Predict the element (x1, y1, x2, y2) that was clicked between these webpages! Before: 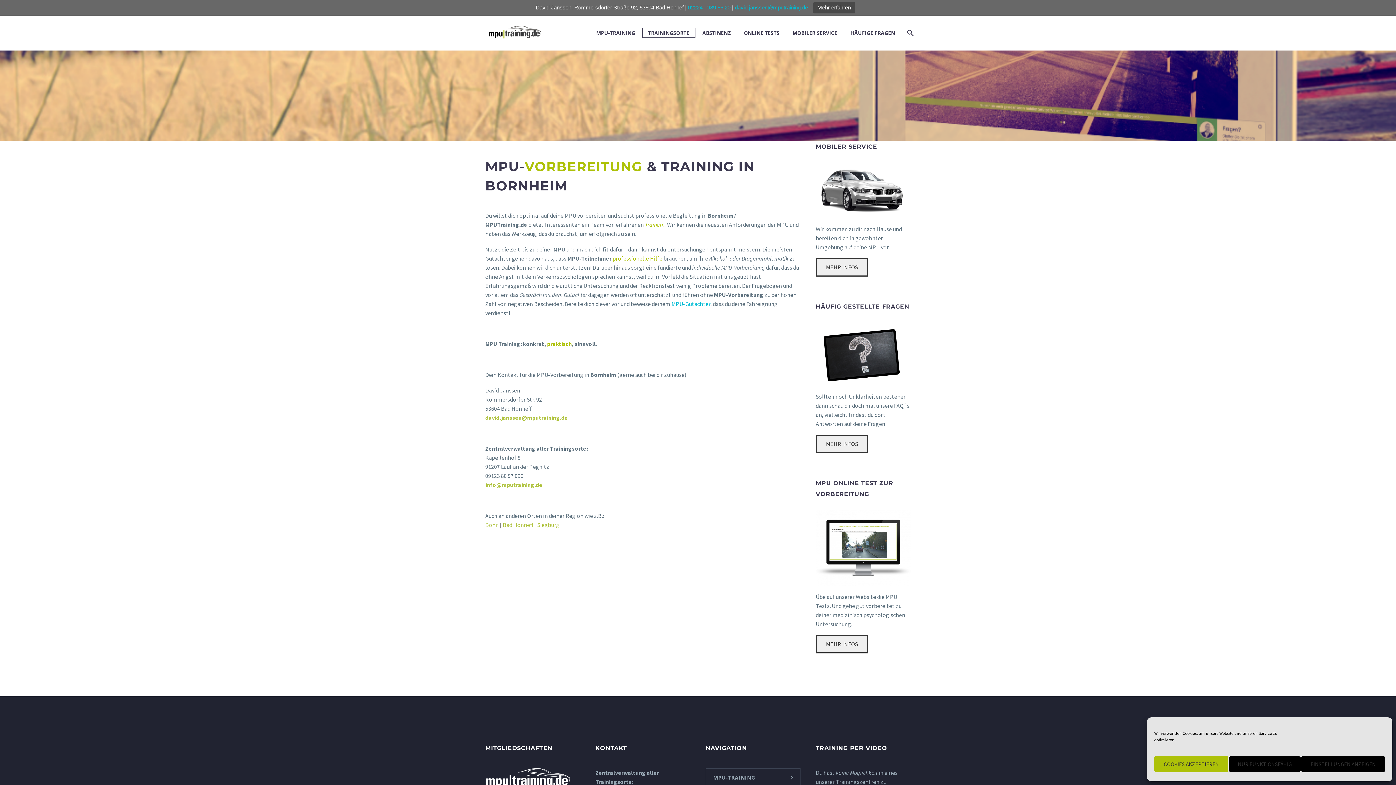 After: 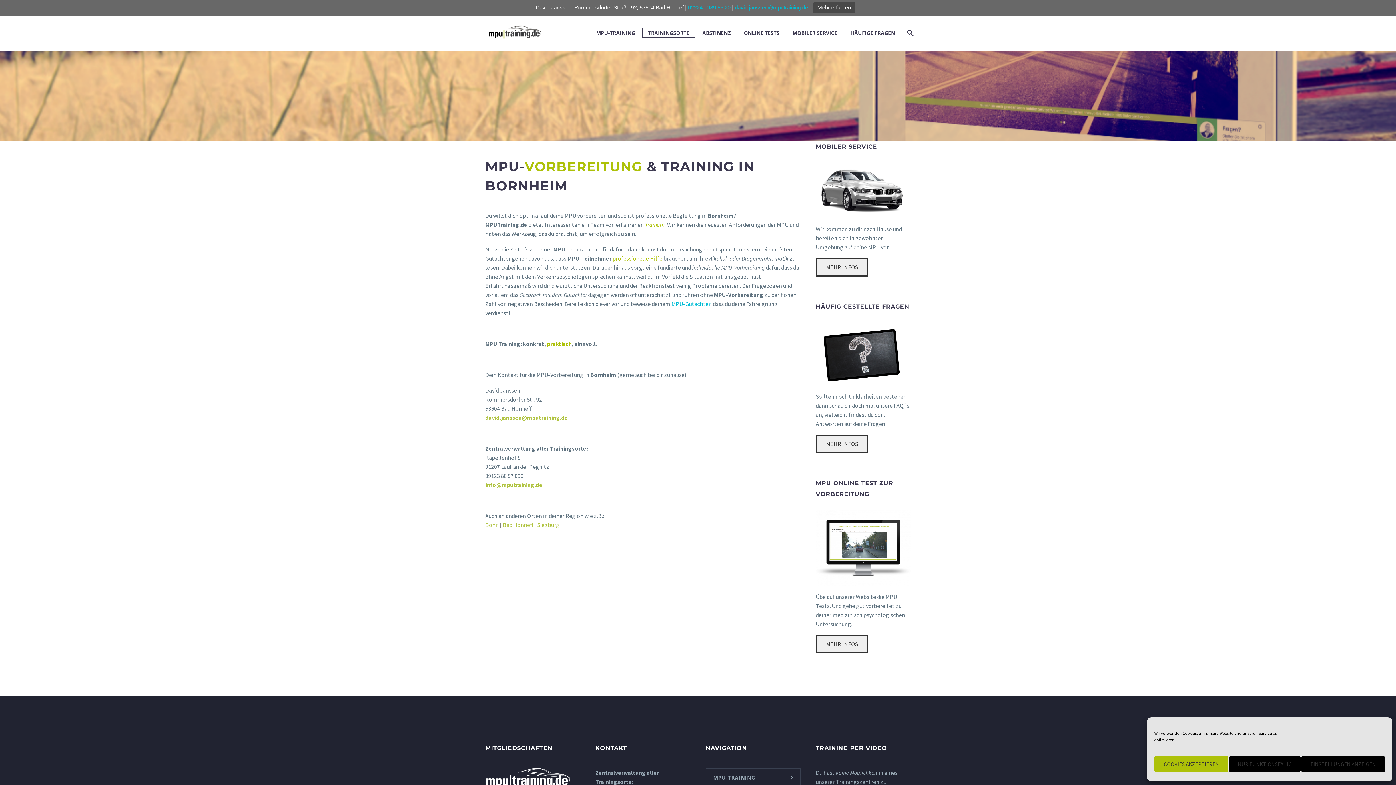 Action: label: MEHR INFOS bbox: (816, 263, 868, 270)